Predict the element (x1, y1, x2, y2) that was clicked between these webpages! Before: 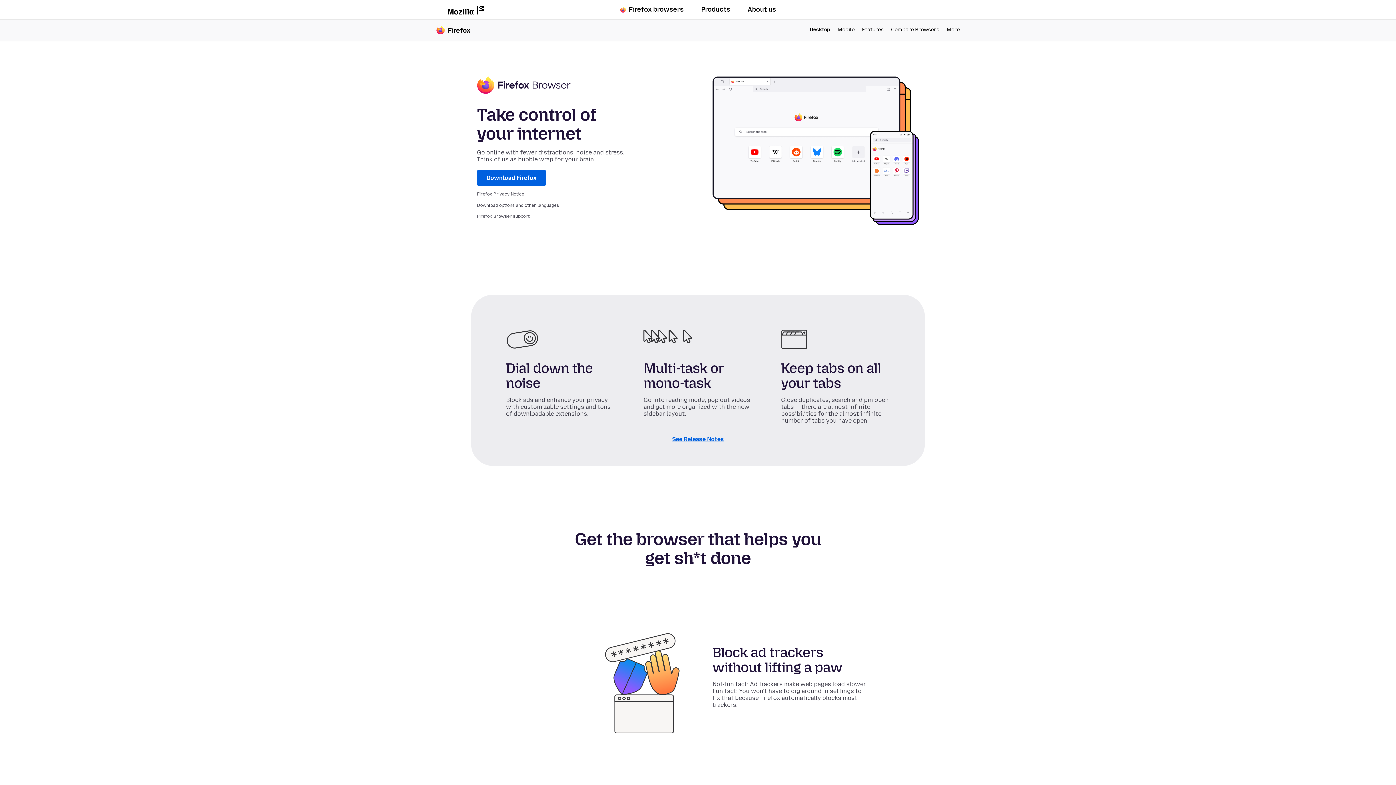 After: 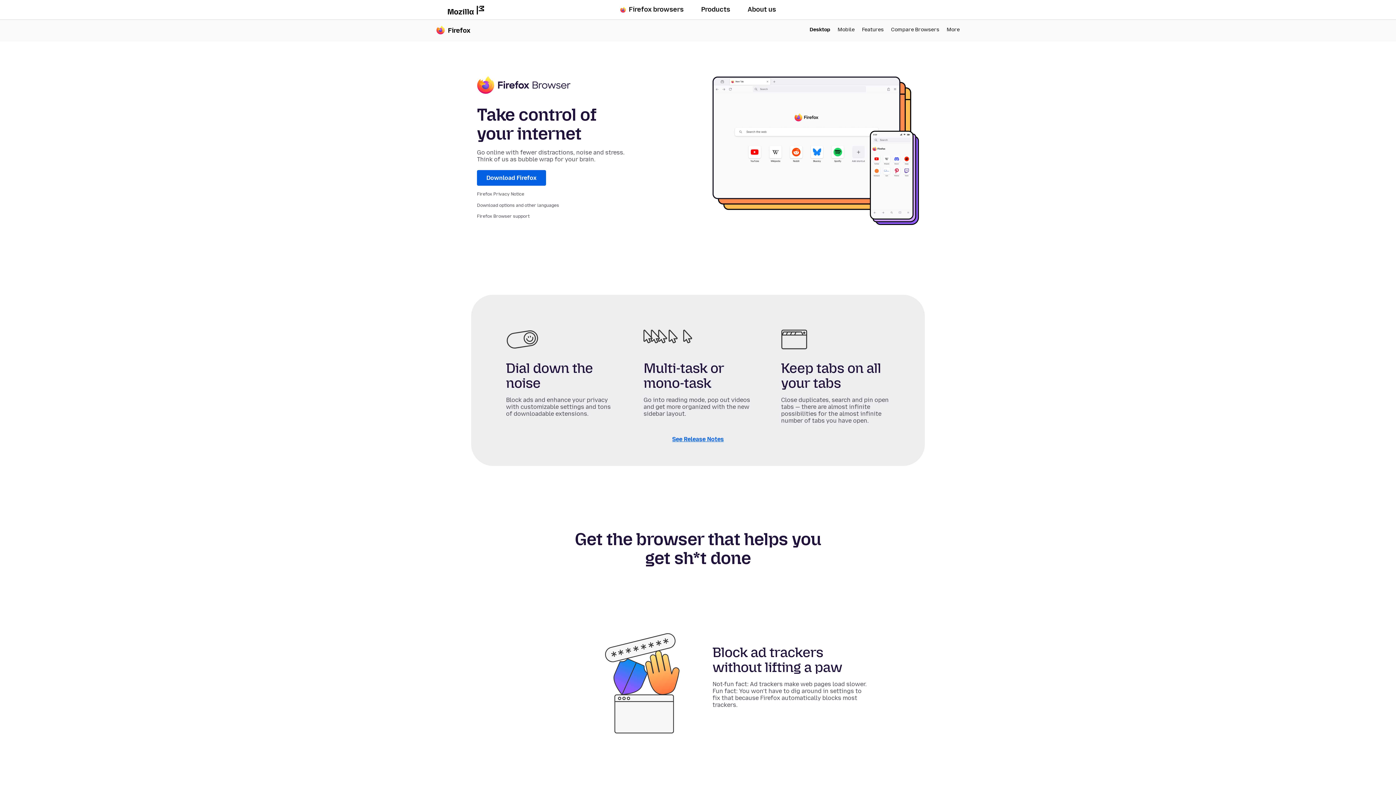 Action: label: Desktop bbox: (809, 26, 830, 32)